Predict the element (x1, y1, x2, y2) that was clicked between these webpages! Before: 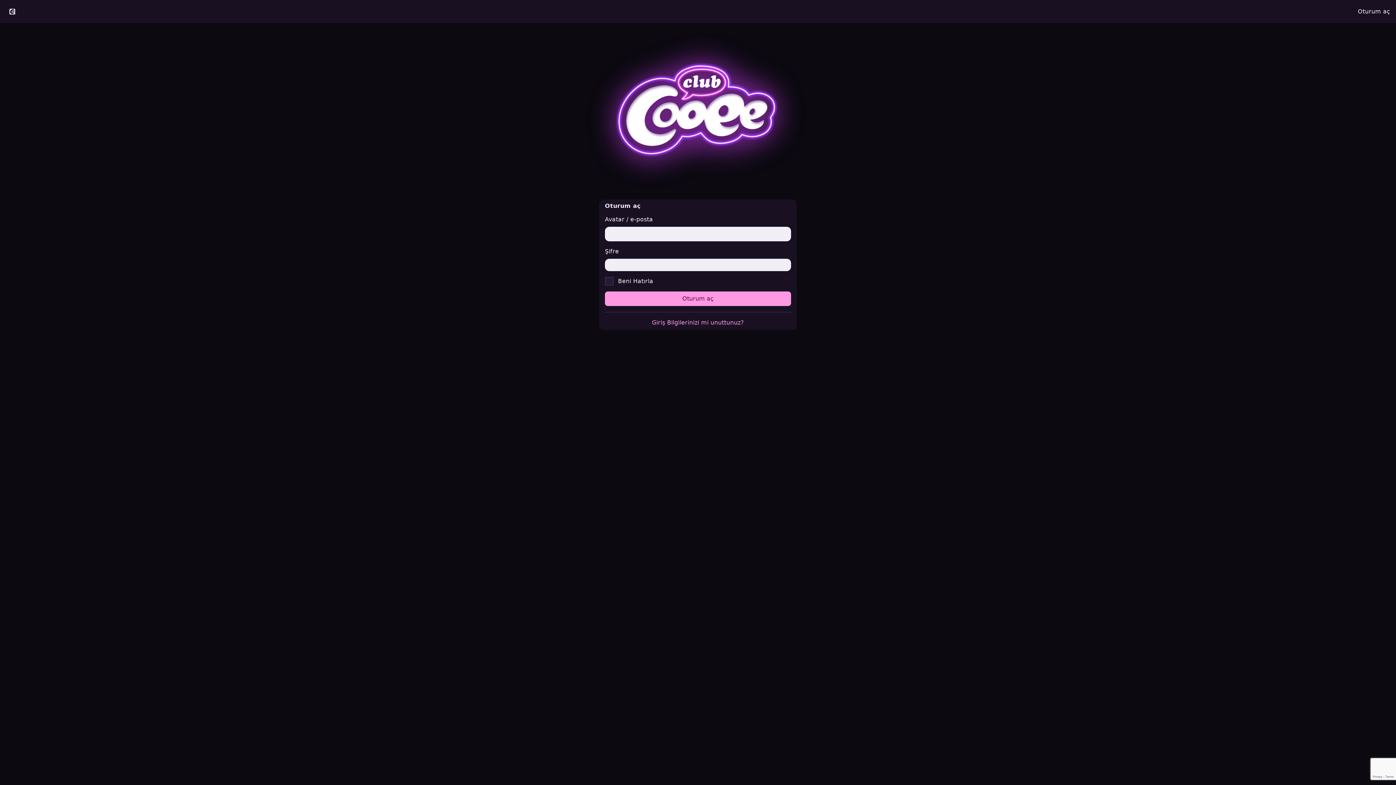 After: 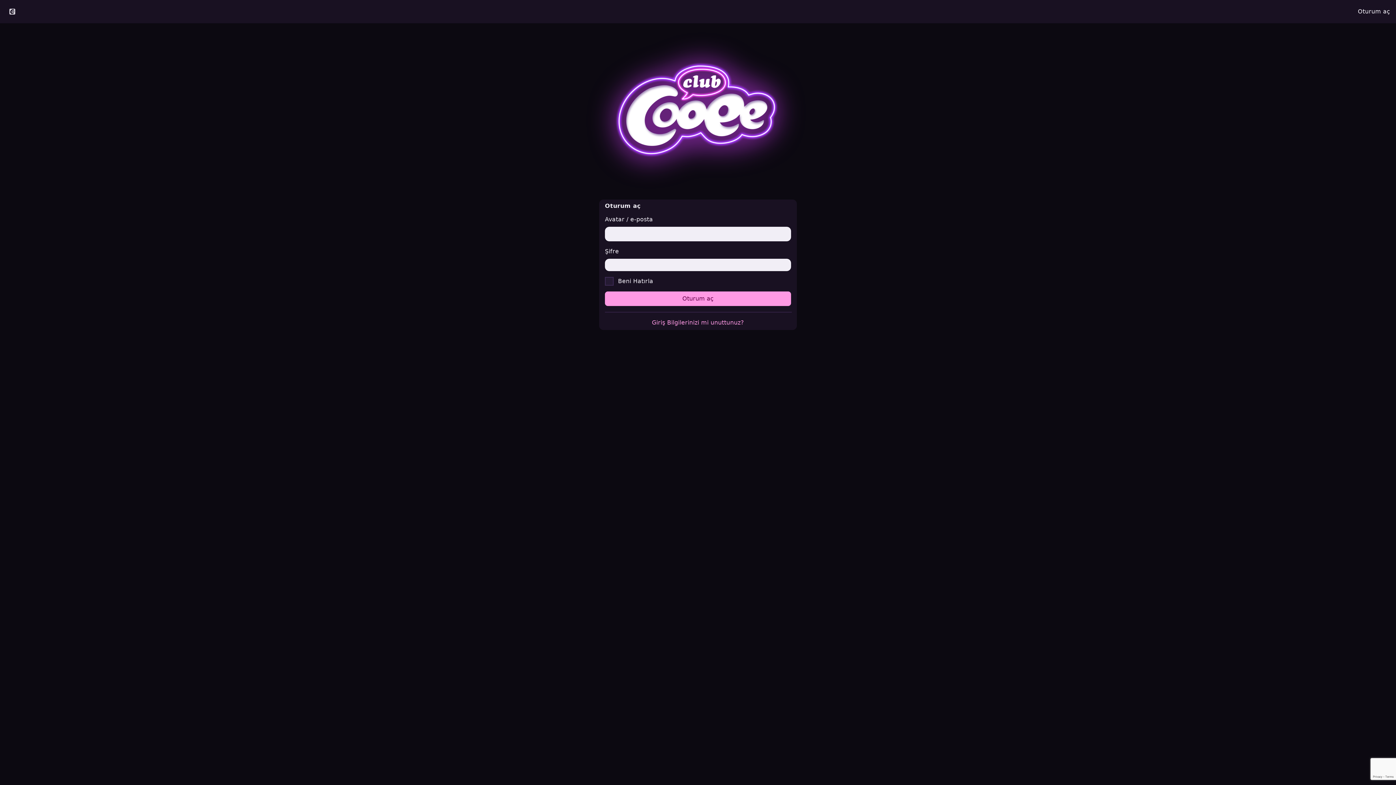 Action: label: Oturum aç bbox: (1352, 2, 1396, 20)